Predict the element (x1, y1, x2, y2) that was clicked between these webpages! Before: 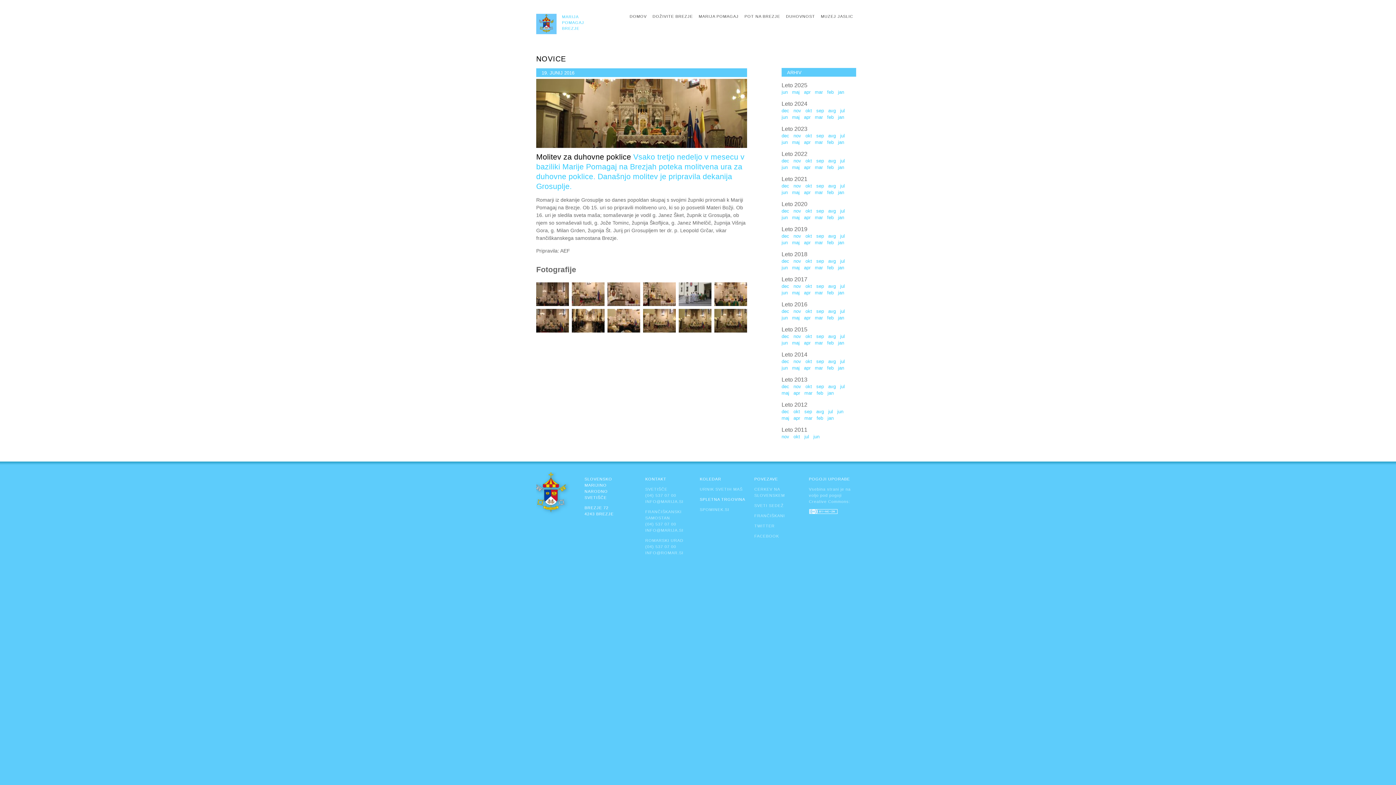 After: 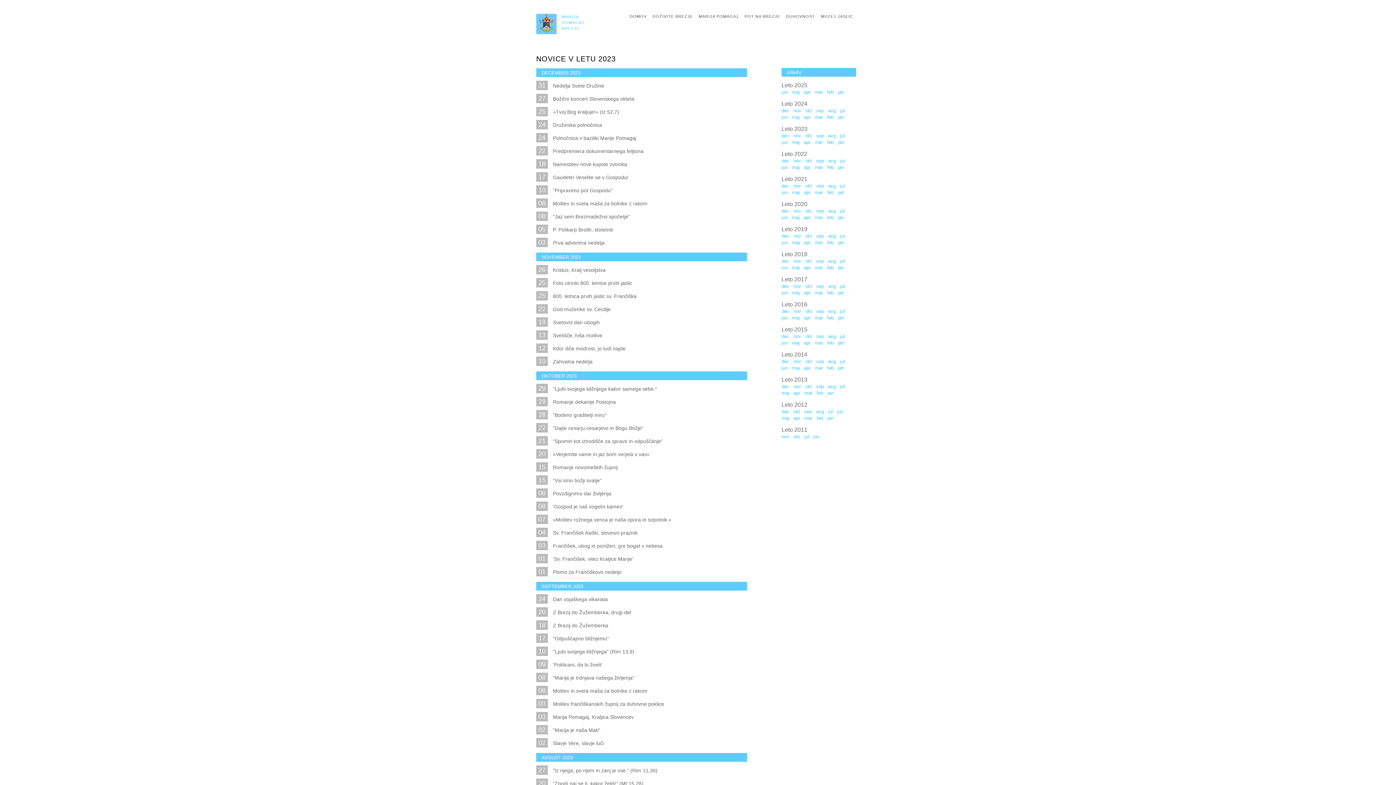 Action: label: Leto 2023 bbox: (781, 120, 856, 132)